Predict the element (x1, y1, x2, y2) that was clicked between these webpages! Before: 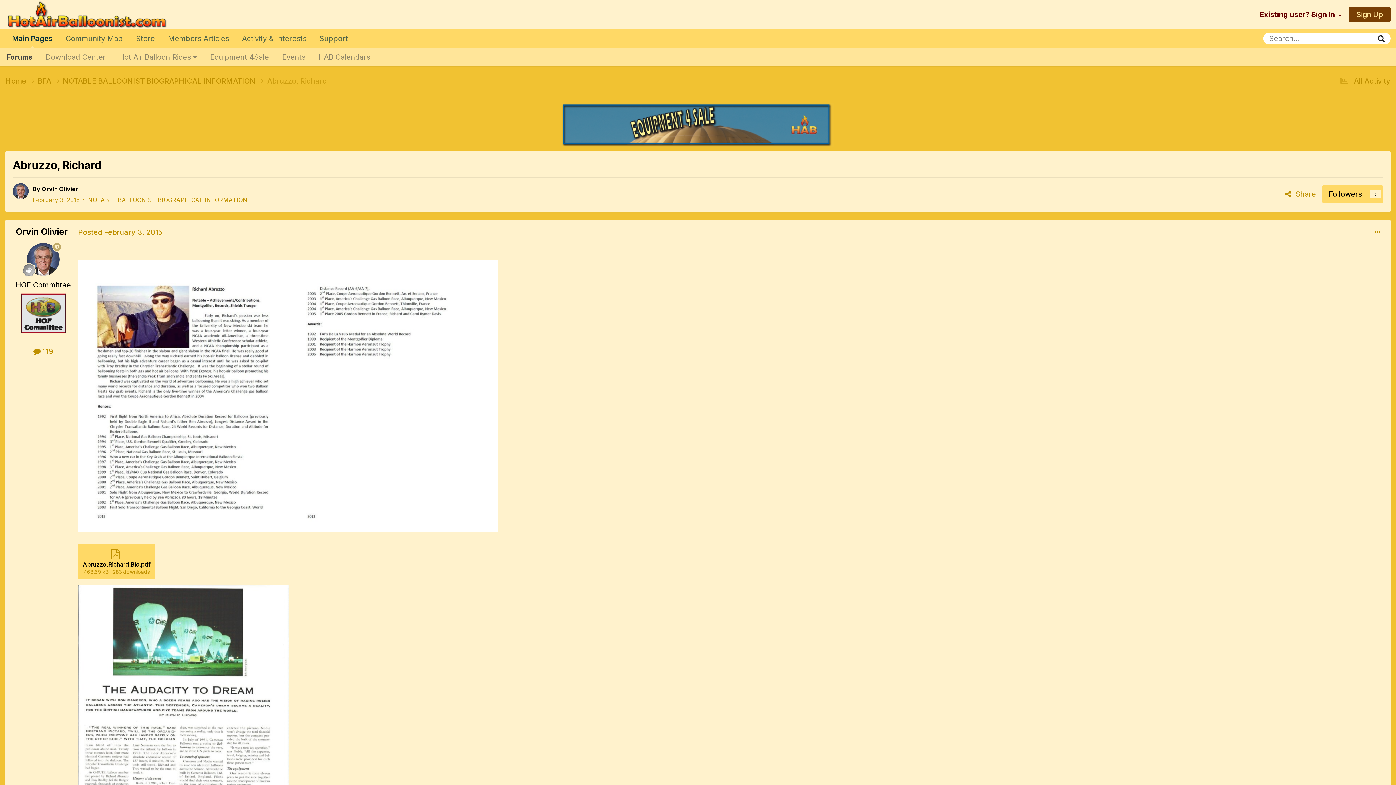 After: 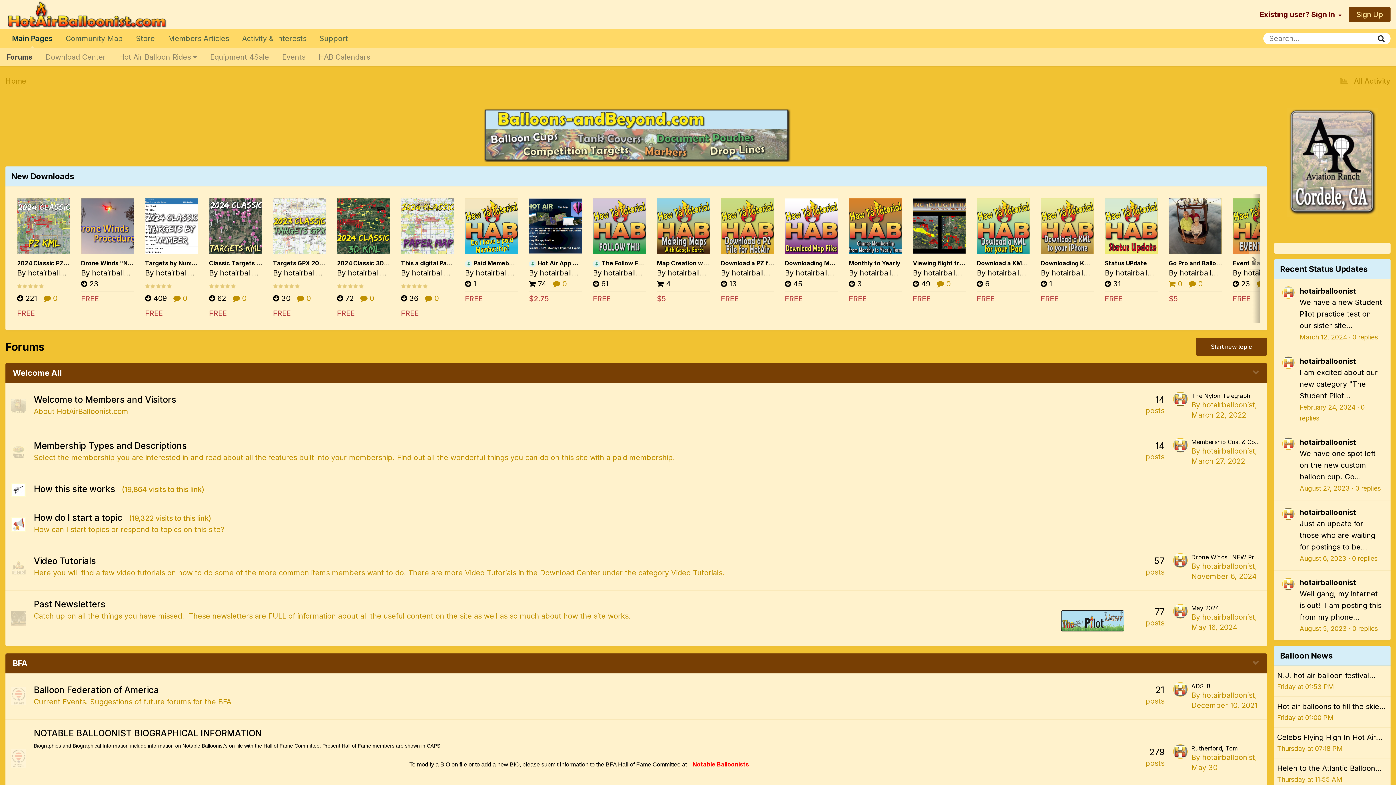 Action: bbox: (5, 75, 37, 86) label: Home 